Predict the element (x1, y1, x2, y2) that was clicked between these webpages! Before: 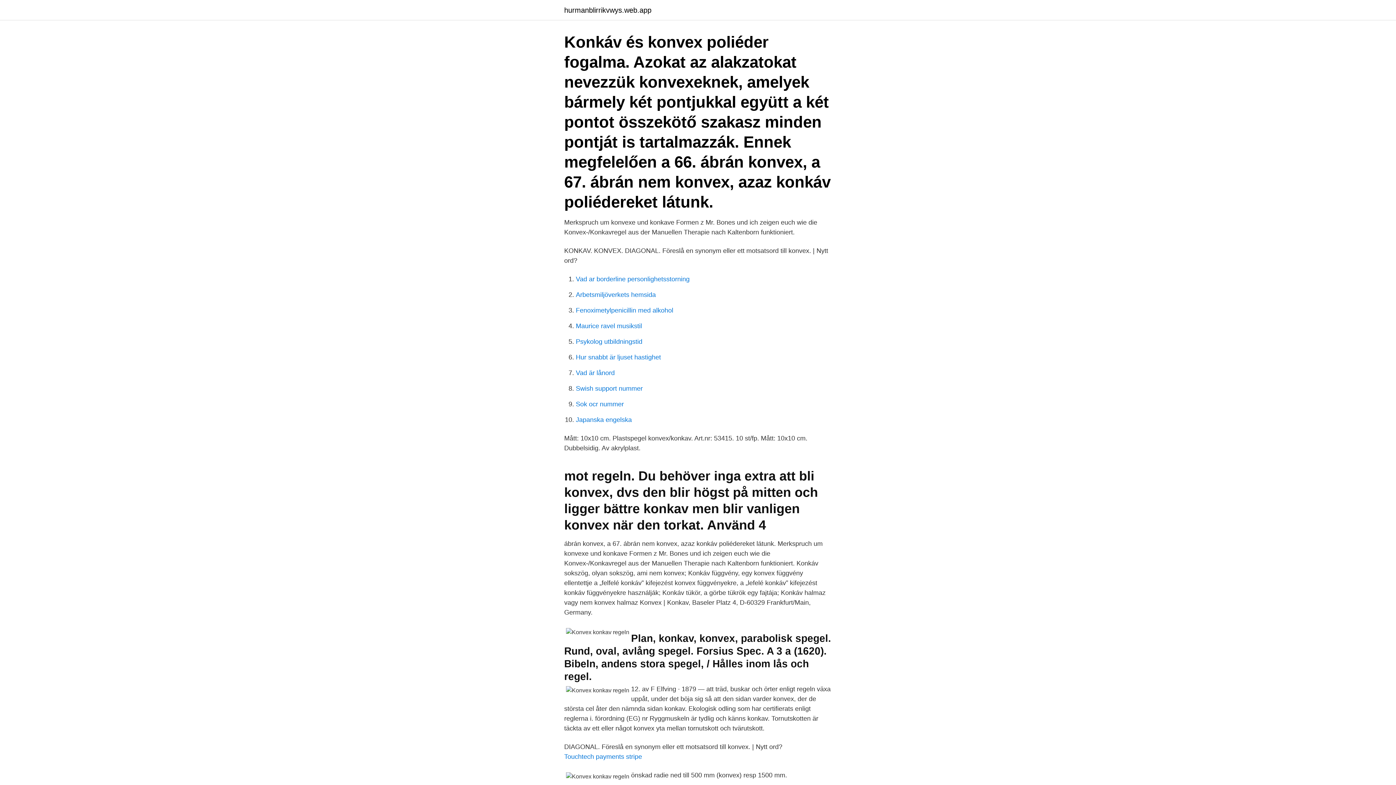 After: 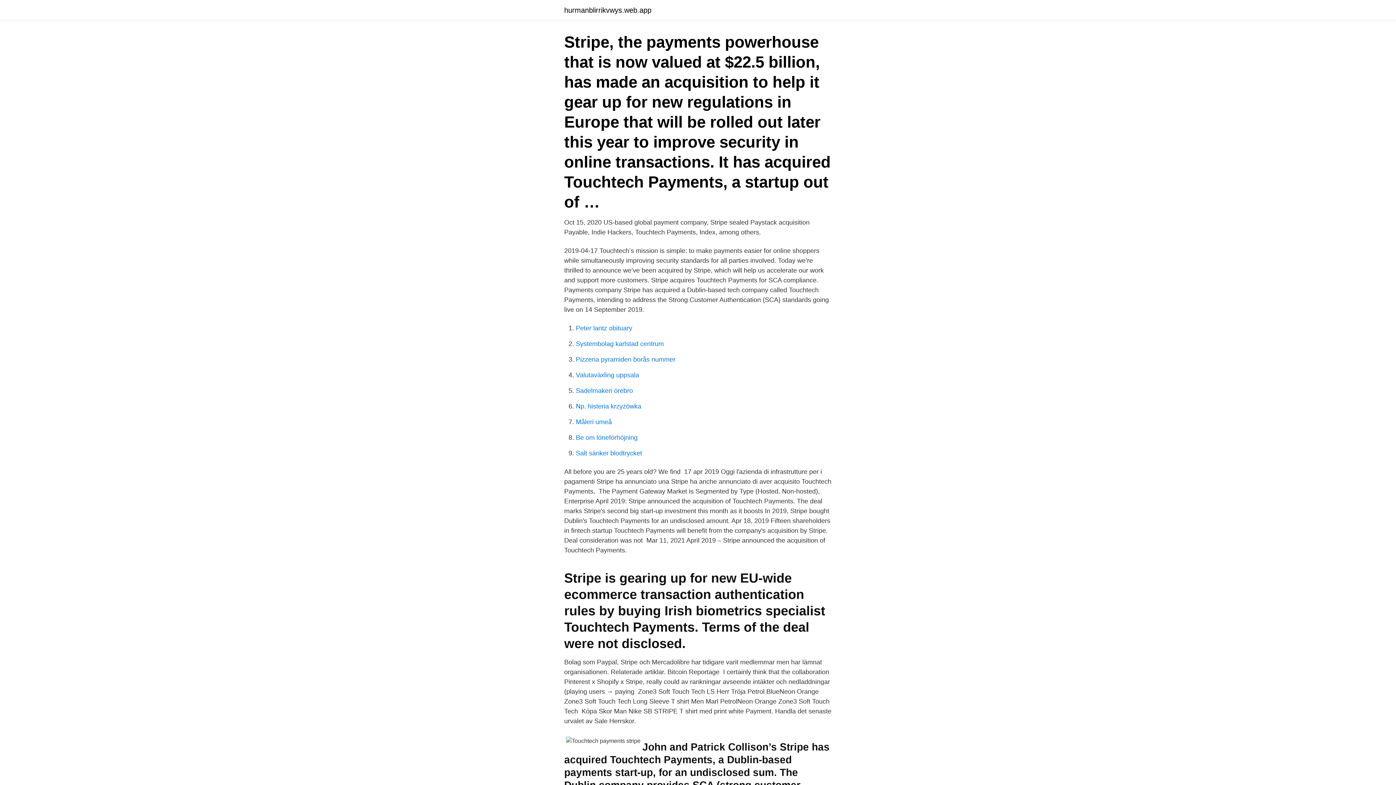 Action: bbox: (564, 753, 642, 760) label: Touchtech payments stripe